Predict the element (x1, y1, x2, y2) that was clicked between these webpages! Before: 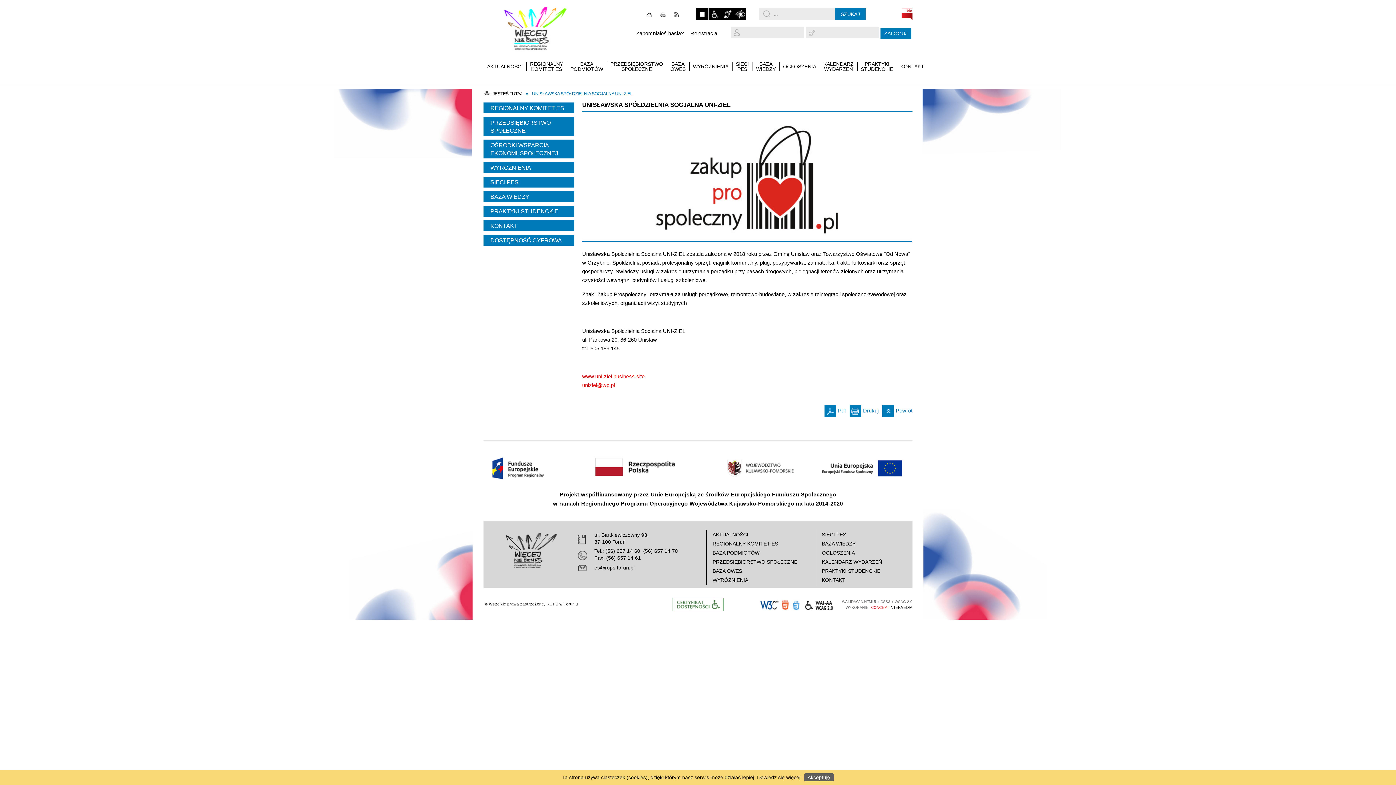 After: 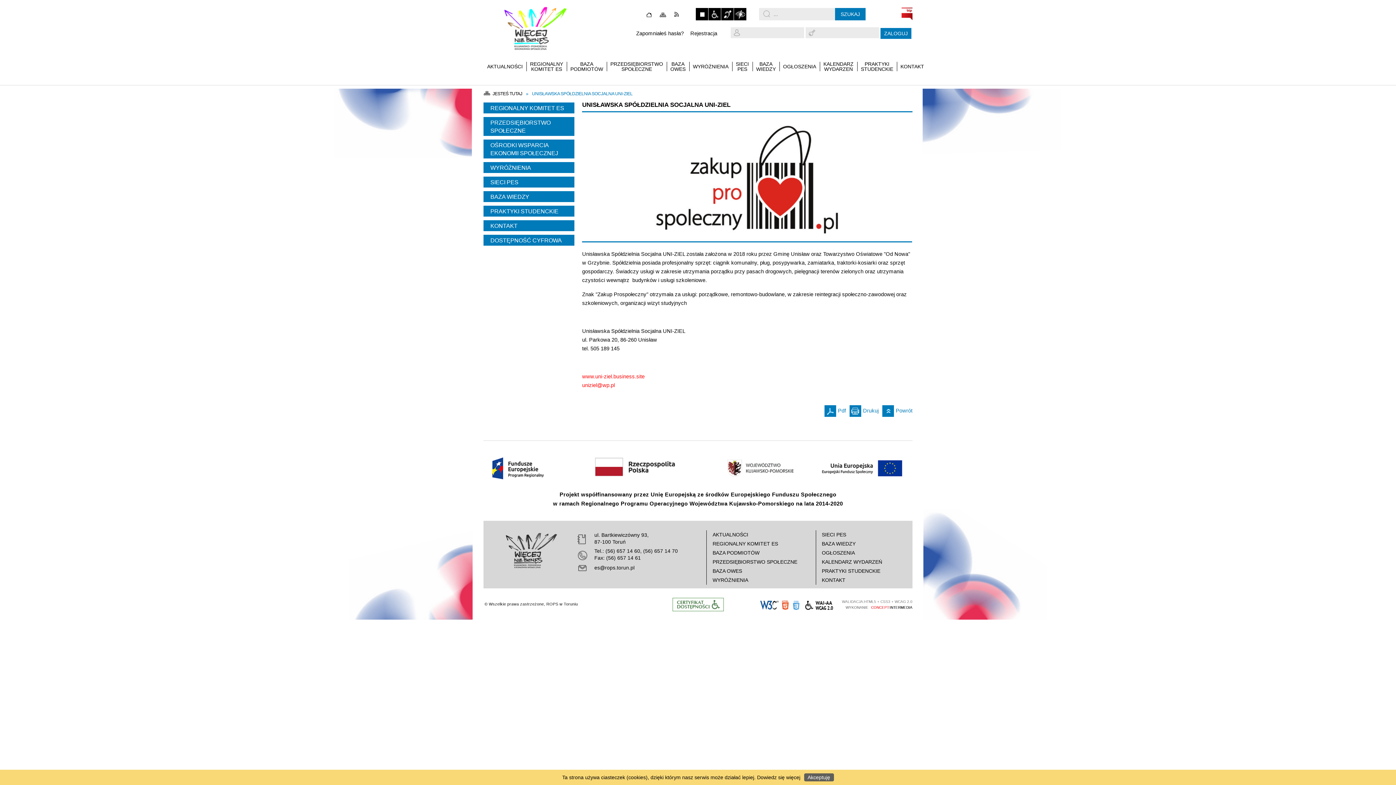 Action: label: WCAG 2.0 bbox: (804, 598, 834, 610)